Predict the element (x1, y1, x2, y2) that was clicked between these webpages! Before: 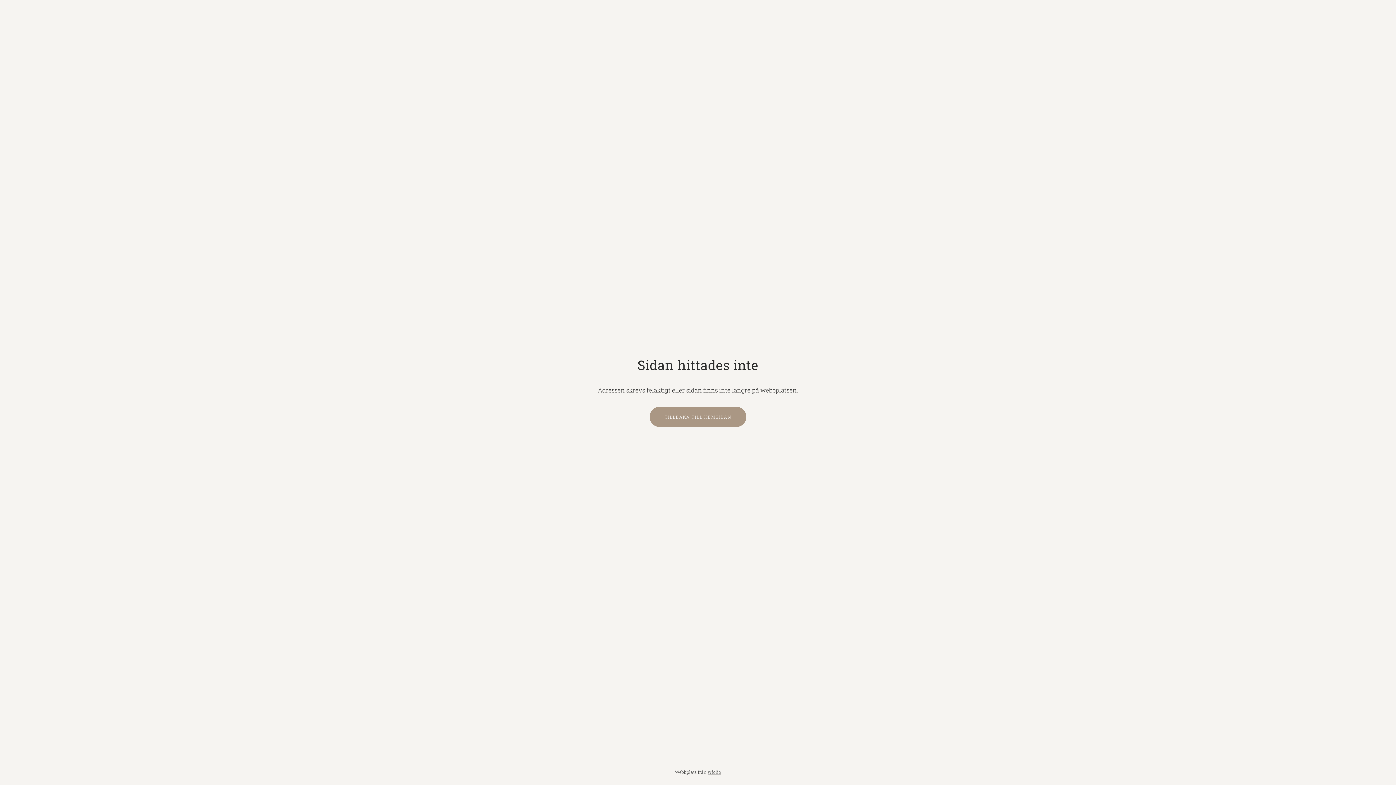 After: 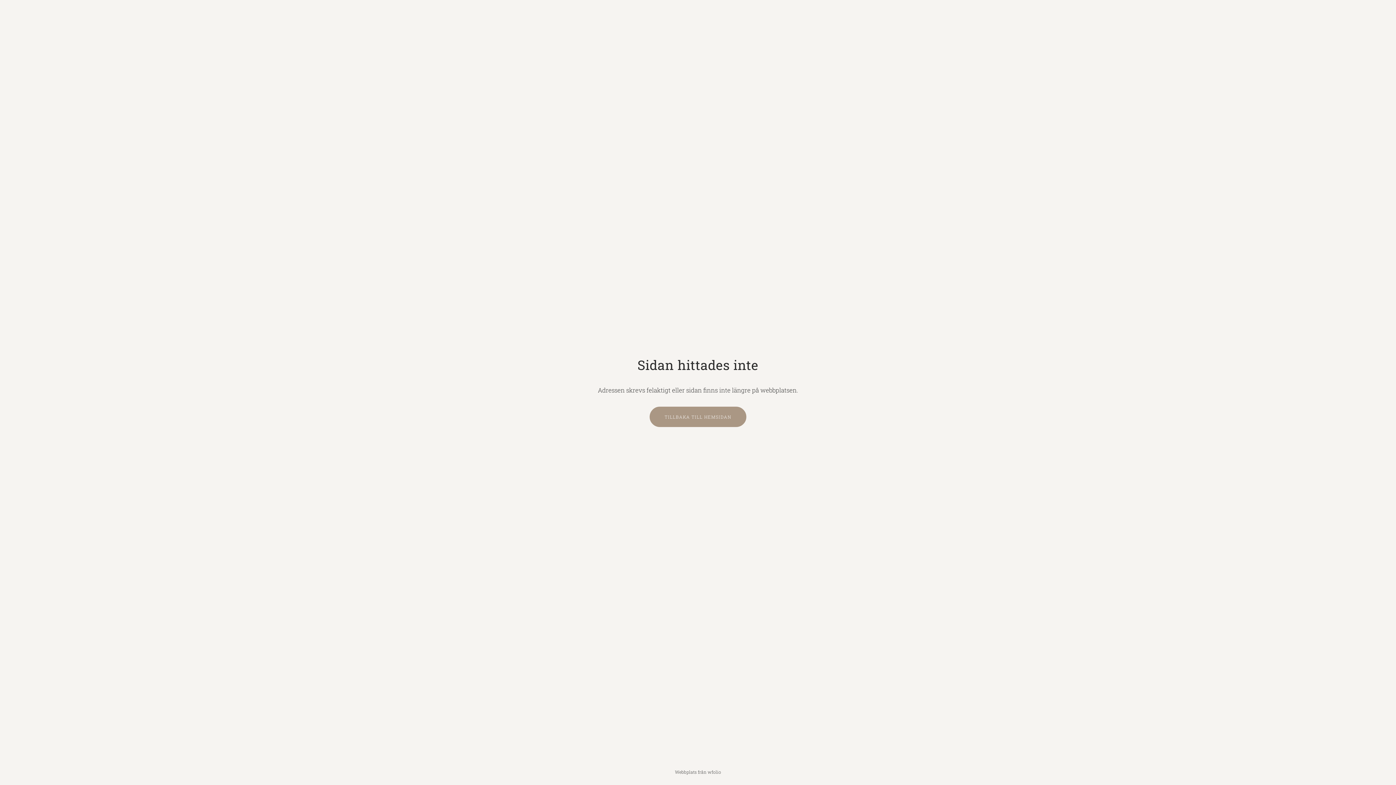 Action: label: wfolio bbox: (707, 769, 721, 775)